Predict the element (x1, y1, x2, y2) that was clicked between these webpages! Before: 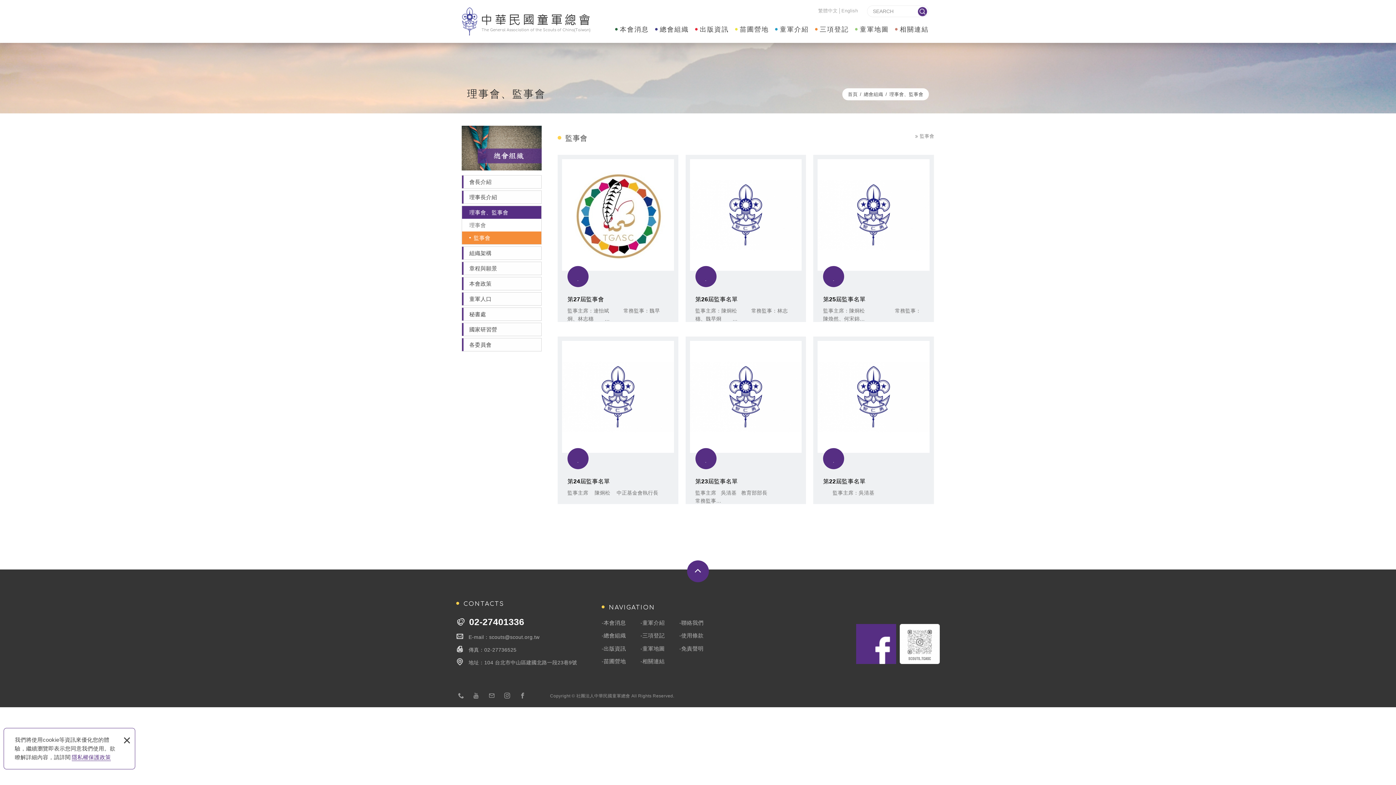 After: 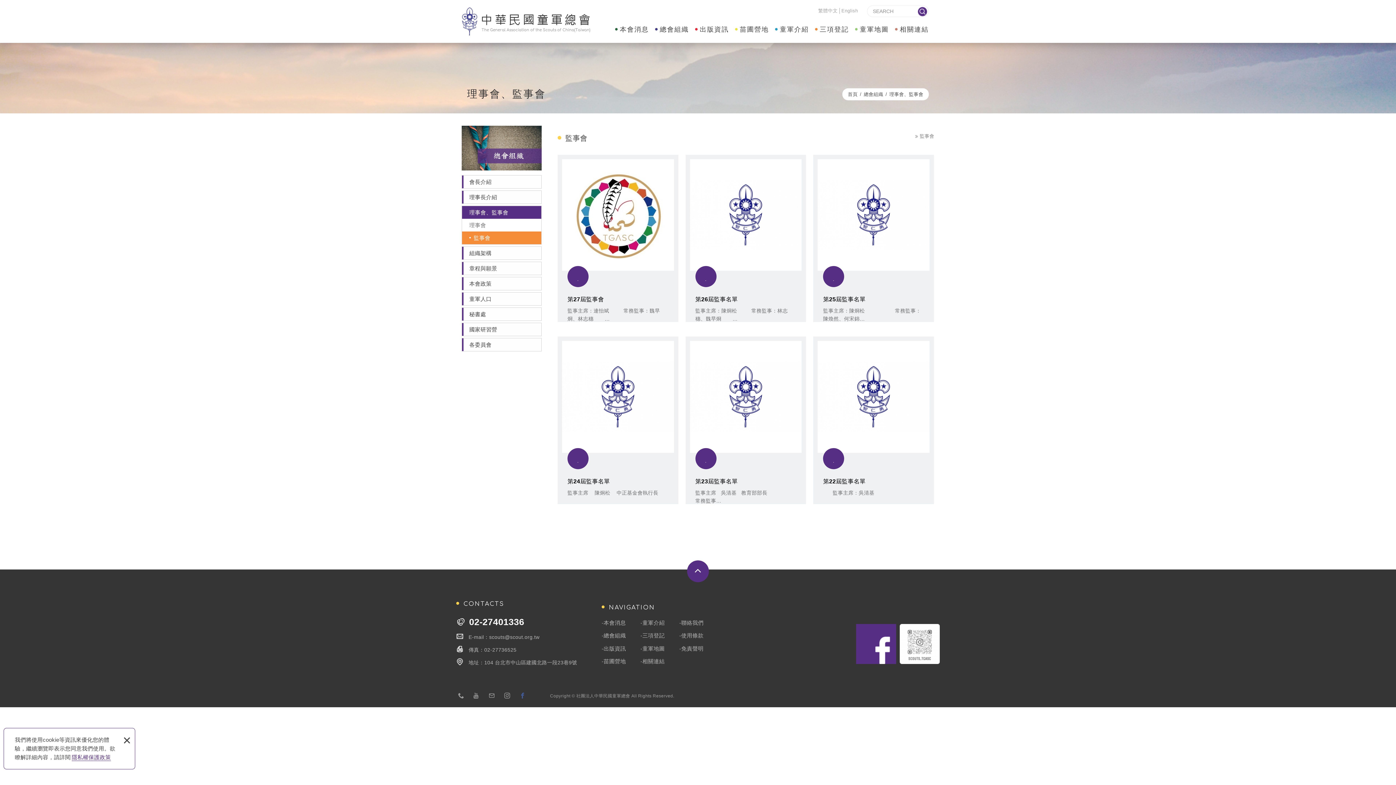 Action: bbox: (519, 691, 530, 702) label: https://www.facebook.com/ScoutsofChina.tw